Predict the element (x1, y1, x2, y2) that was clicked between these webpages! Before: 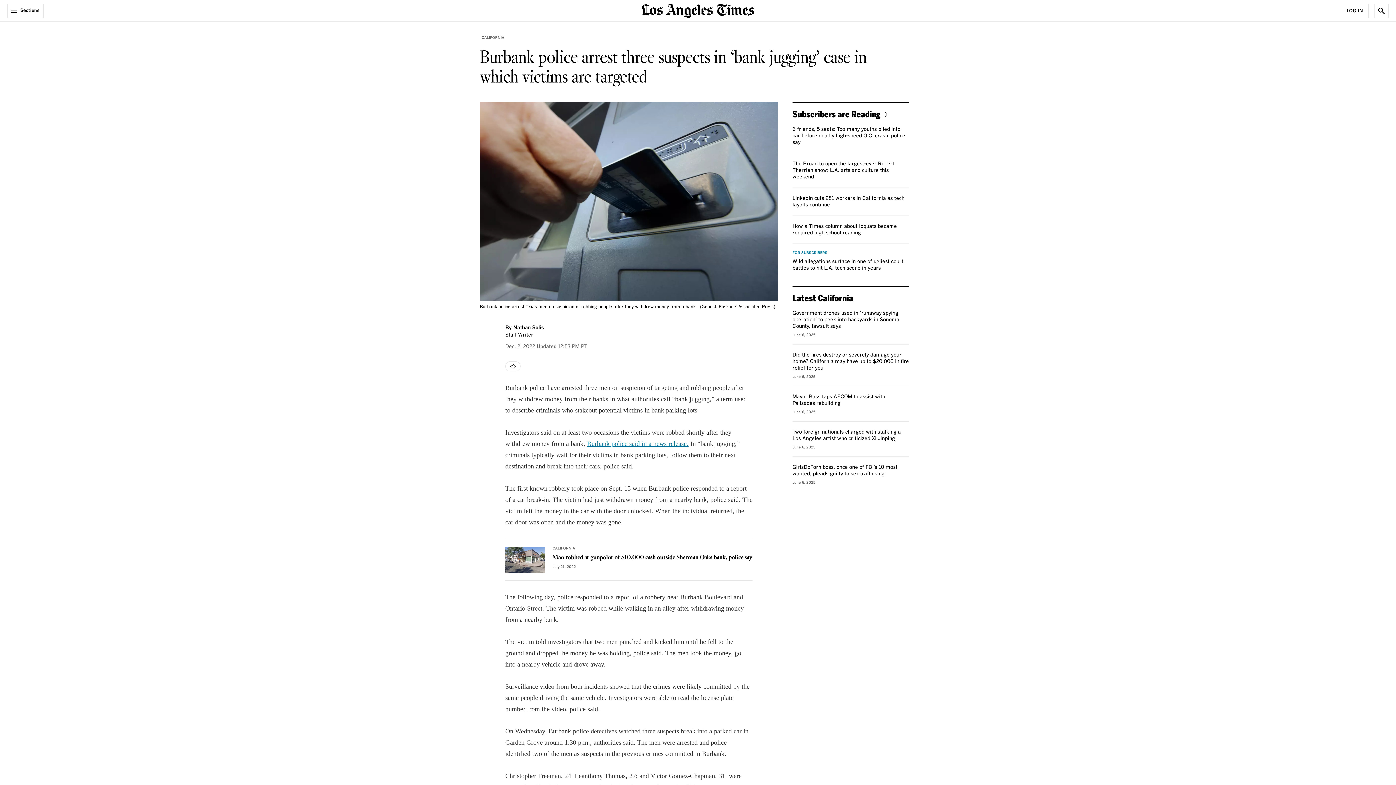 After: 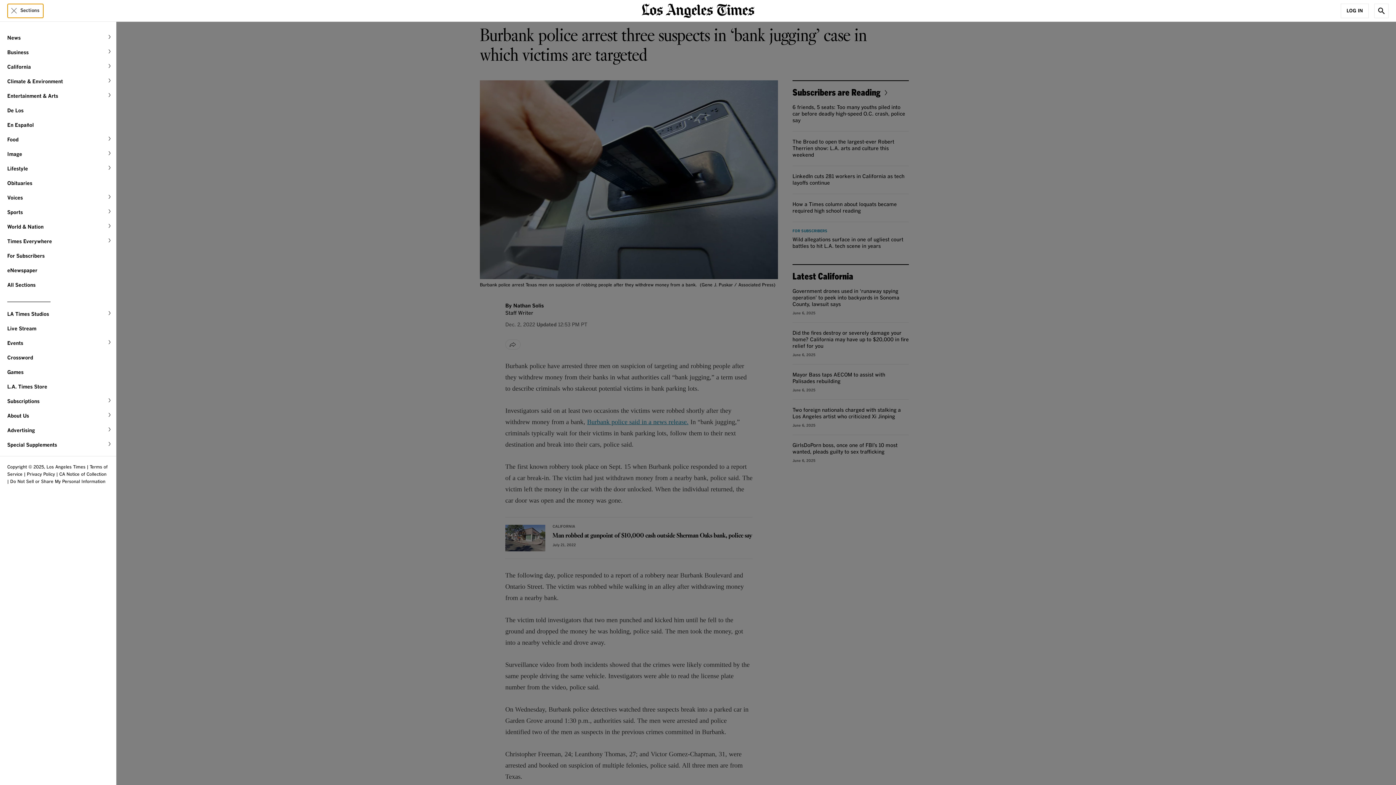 Action: bbox: (7, 3, 43, 18) label: Sections